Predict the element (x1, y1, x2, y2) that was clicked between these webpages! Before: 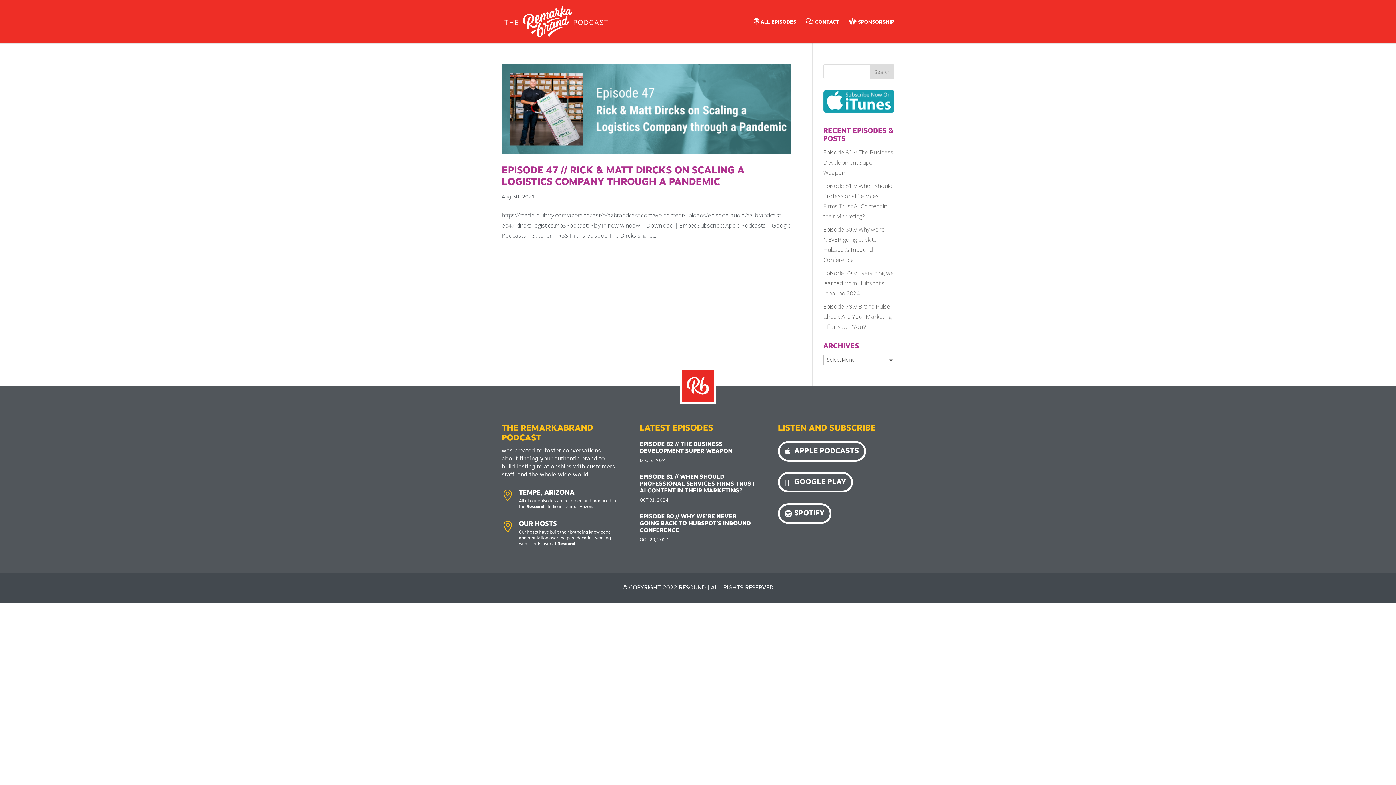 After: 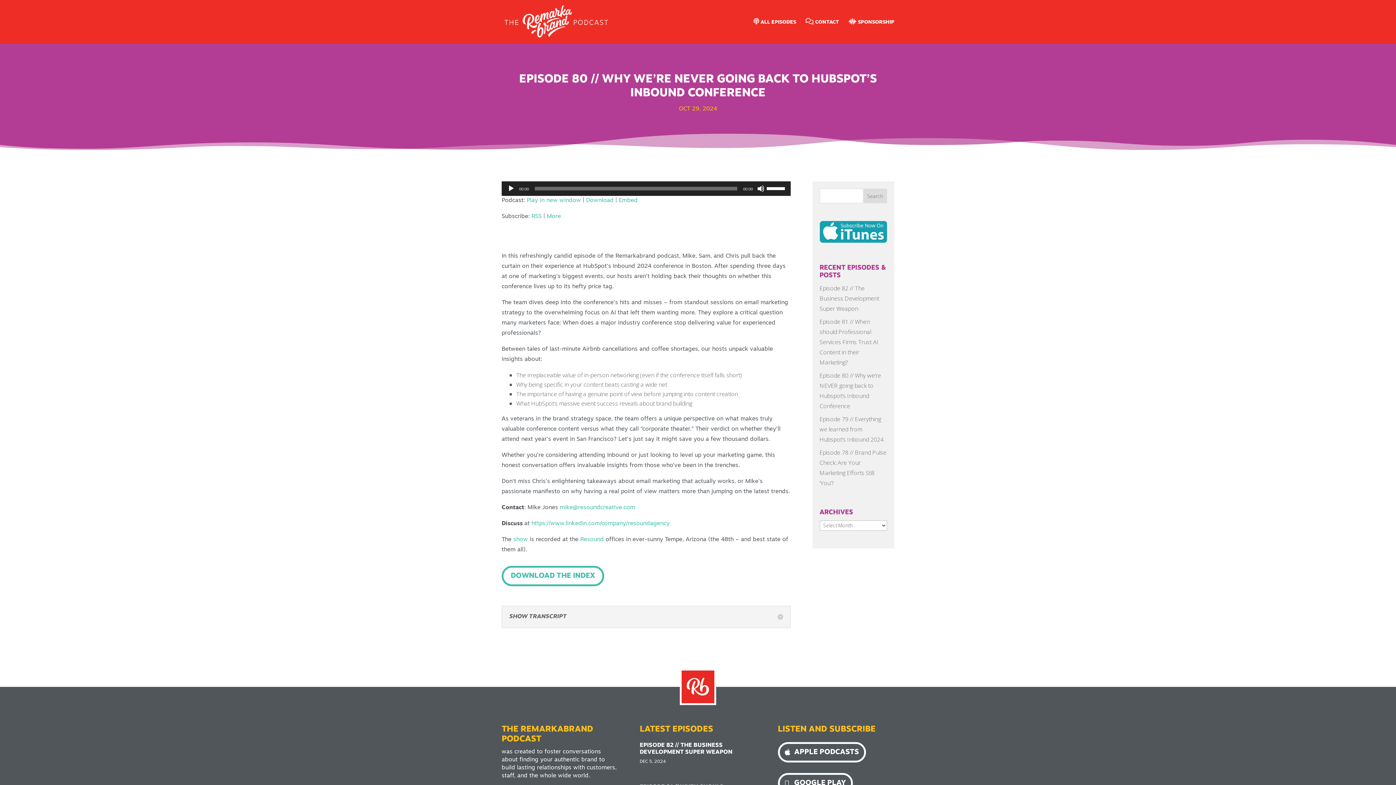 Action: label: EPISODE 80 // WHY WE’RE NEVER GOING BACK TO HUBSPOT’S INBOUND CONFERENCE bbox: (639, 514, 750, 533)